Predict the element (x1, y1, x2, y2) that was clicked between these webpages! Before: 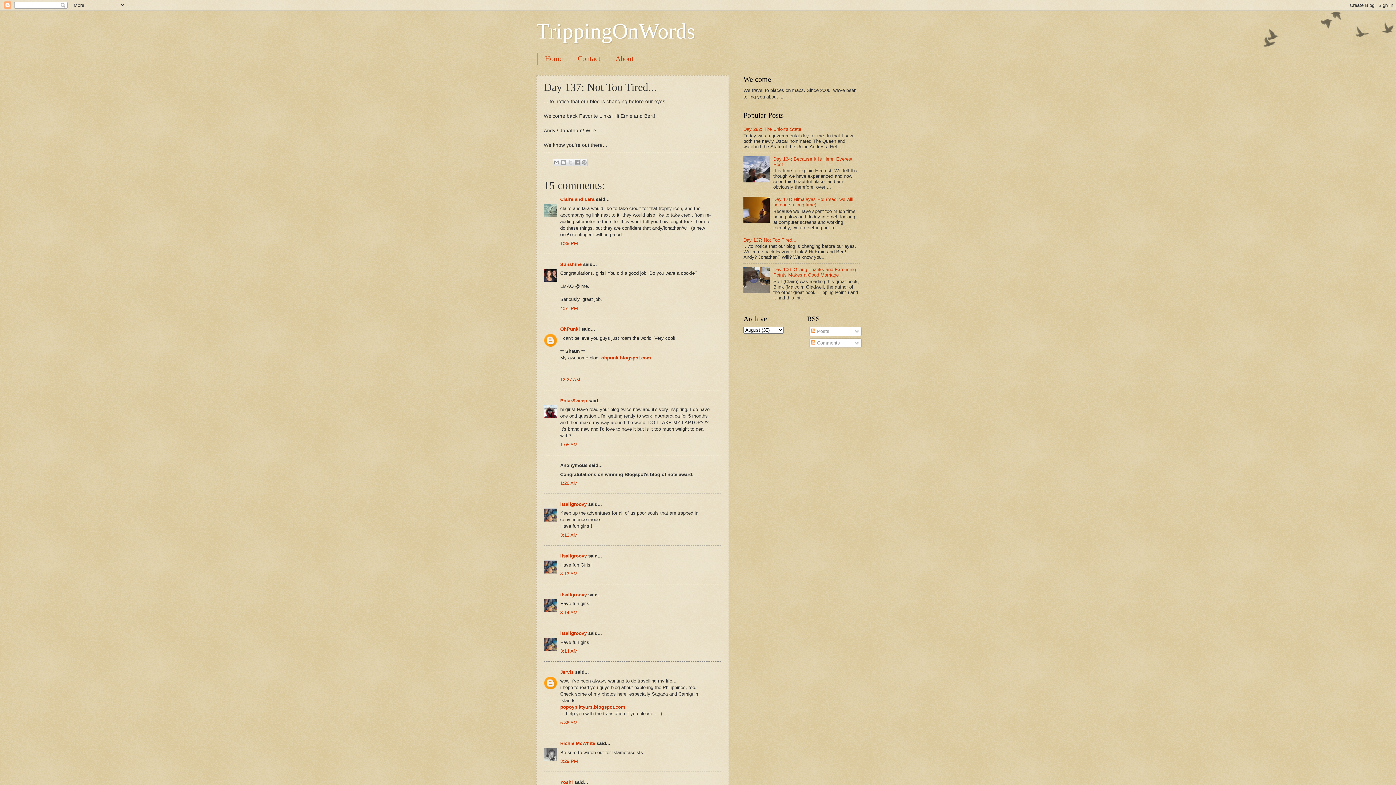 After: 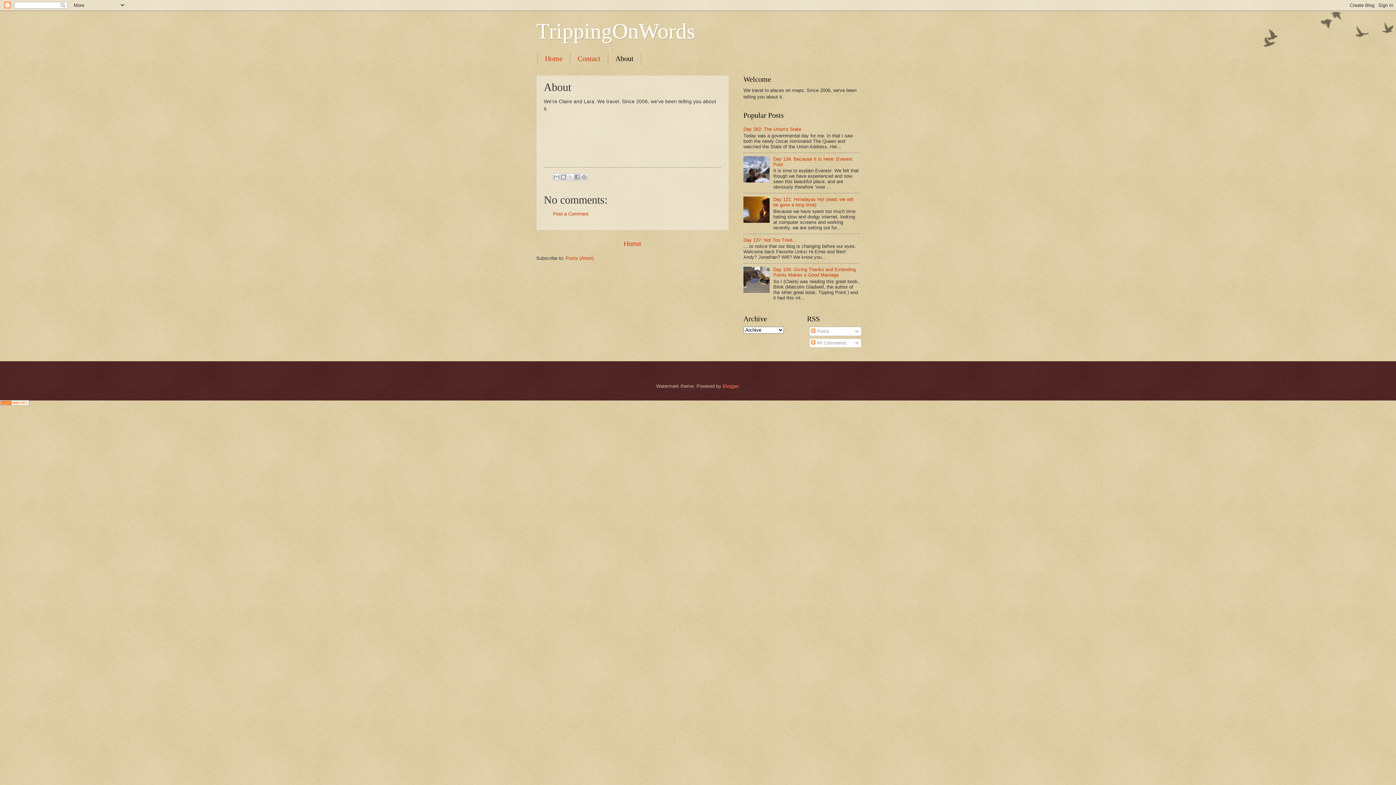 Action: bbox: (608, 52, 641, 64) label: About